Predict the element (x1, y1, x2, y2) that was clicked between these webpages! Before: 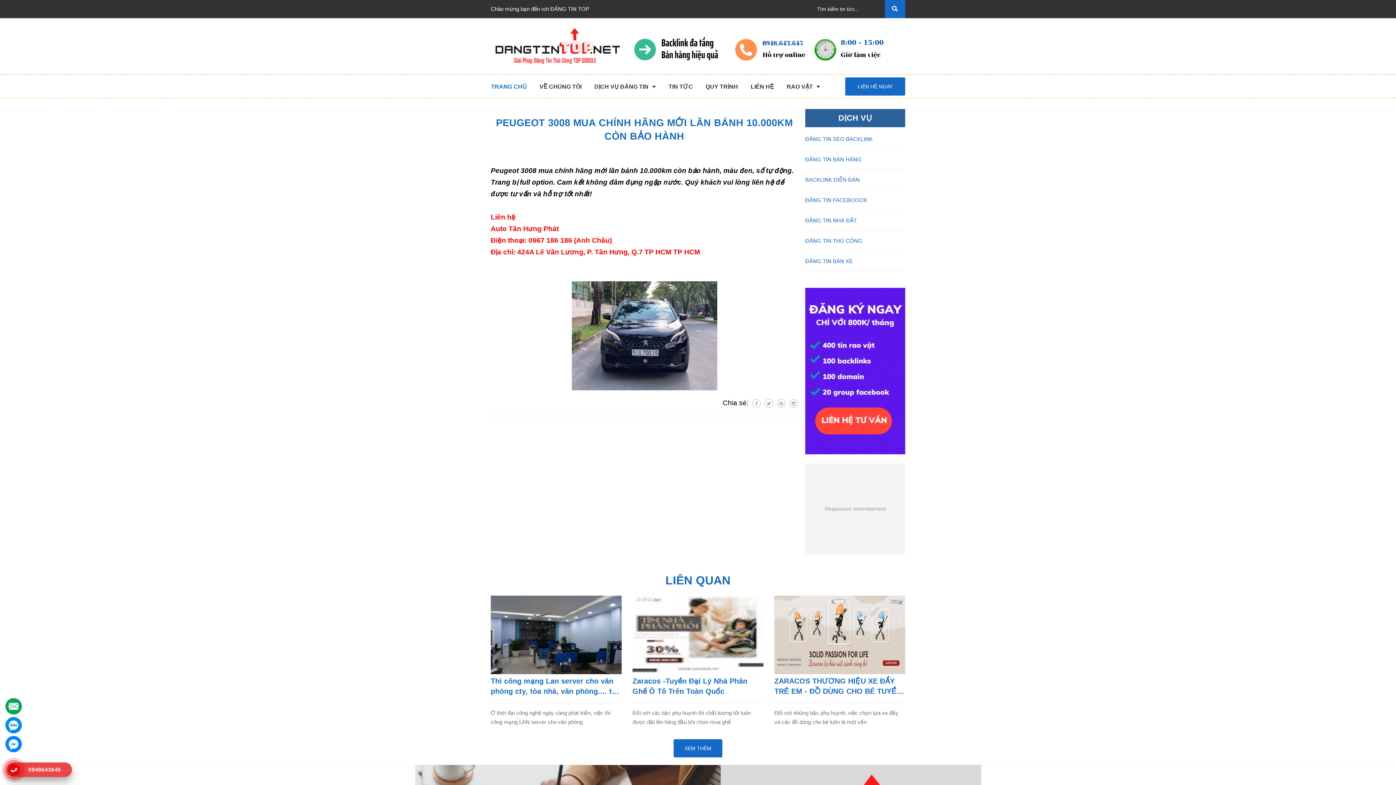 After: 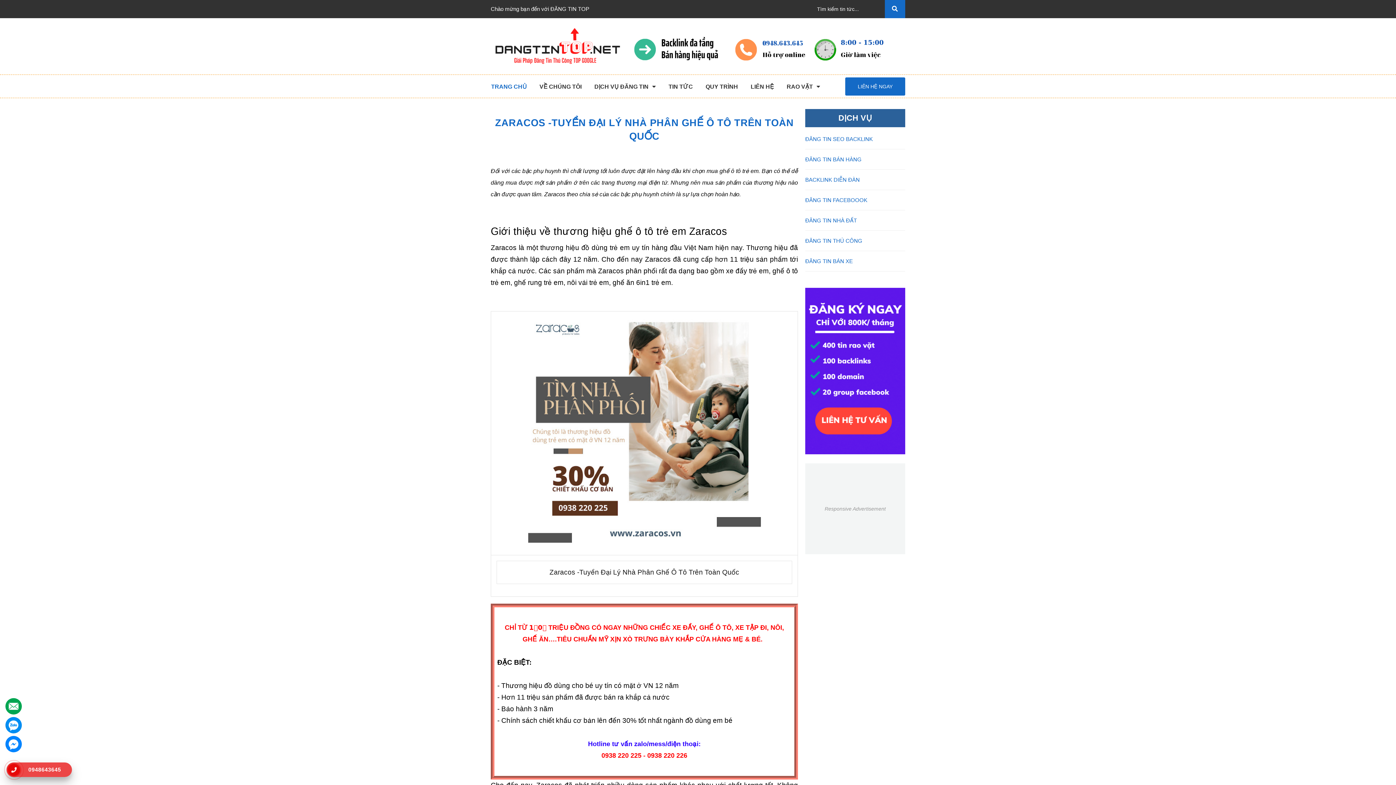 Action: bbox: (632, 596, 763, 674)